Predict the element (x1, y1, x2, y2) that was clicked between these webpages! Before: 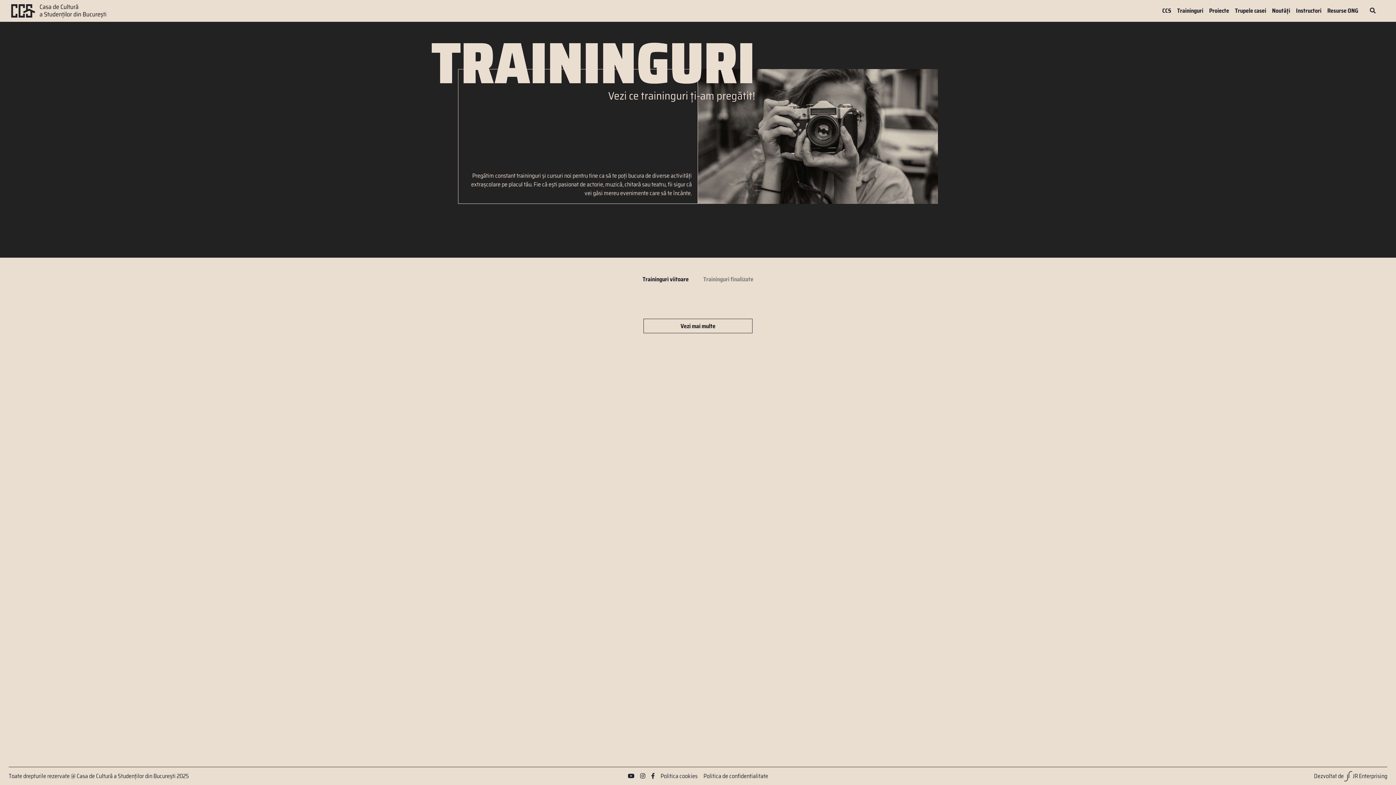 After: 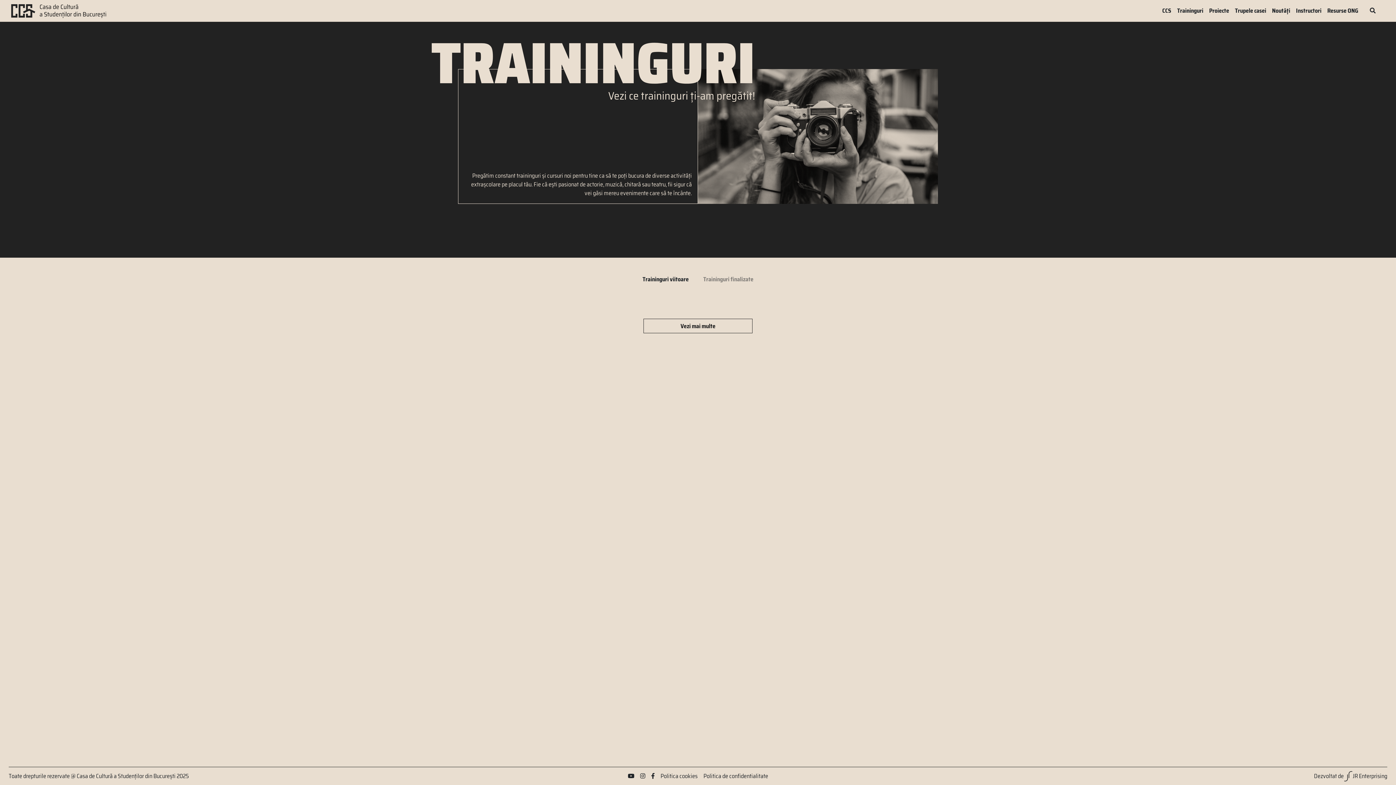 Action: bbox: (928, 771, 1387, 782) label: Dezvoltat de
JR Enterprising